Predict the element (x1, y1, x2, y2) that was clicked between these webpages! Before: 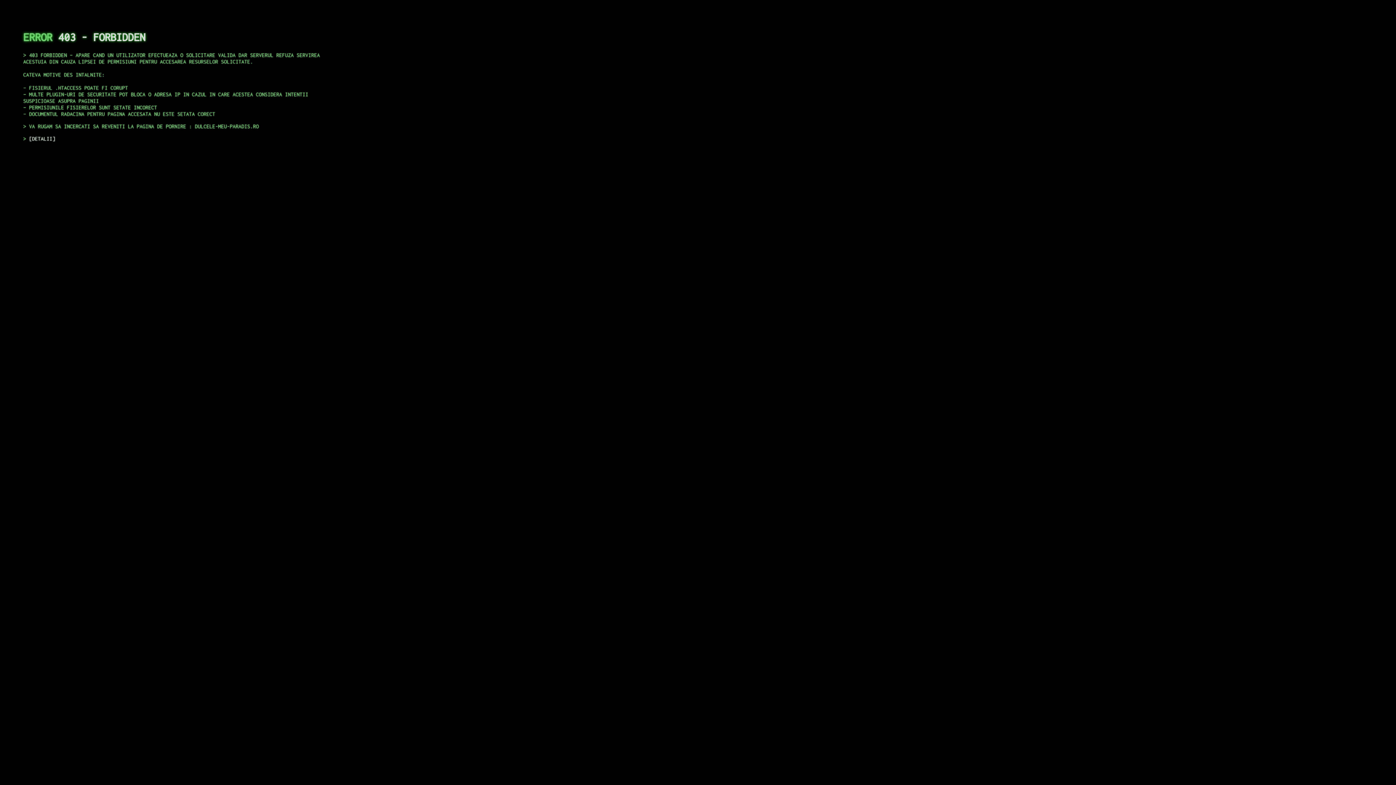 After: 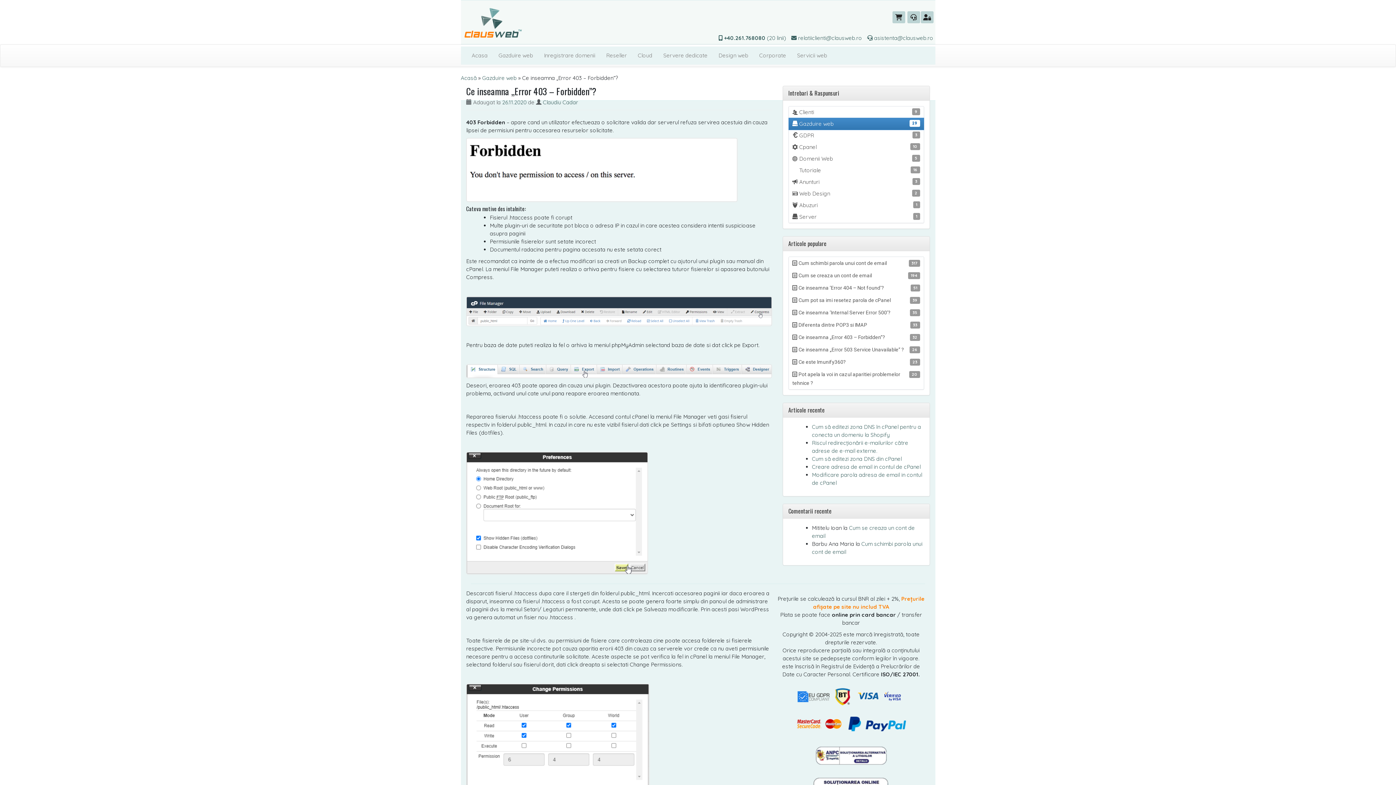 Action: label: DETALII bbox: (29, 135, 55, 141)